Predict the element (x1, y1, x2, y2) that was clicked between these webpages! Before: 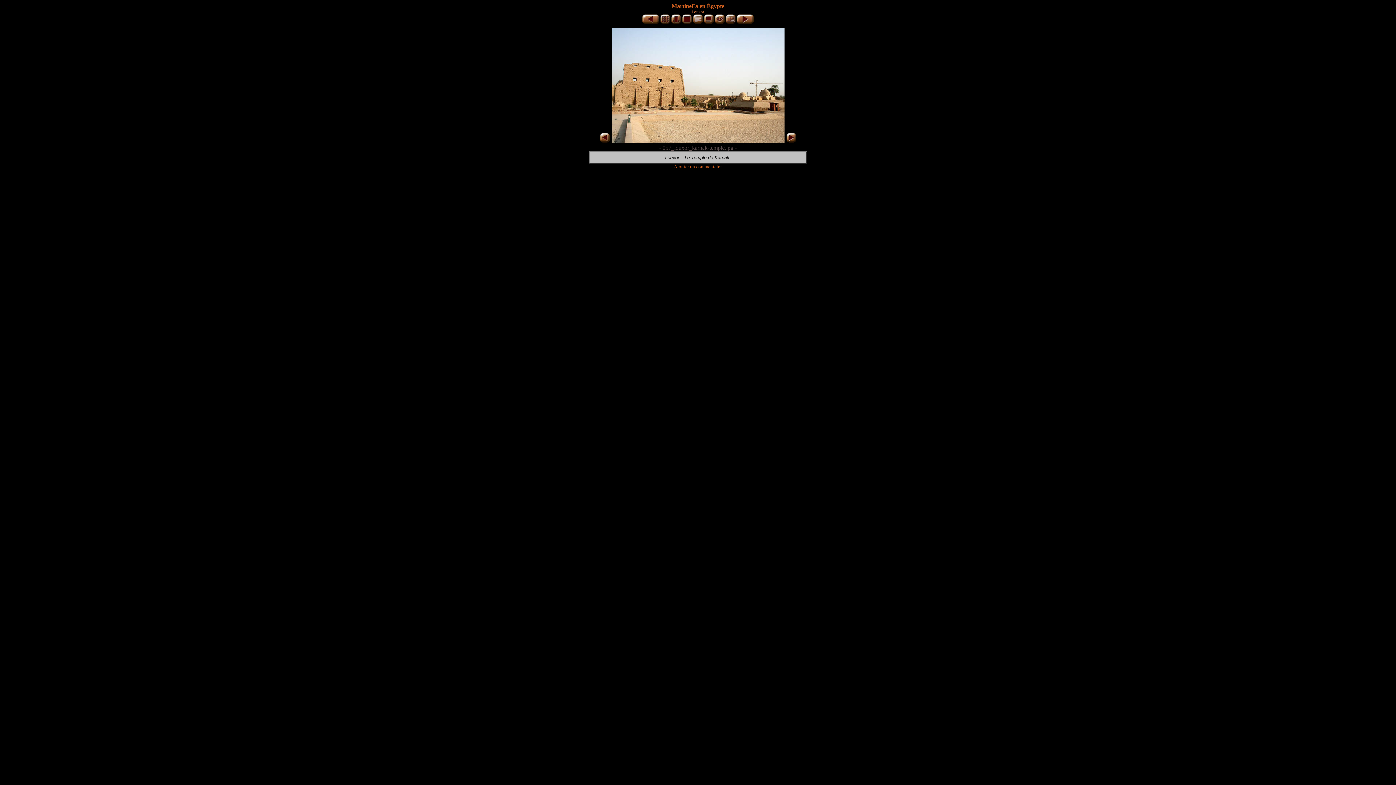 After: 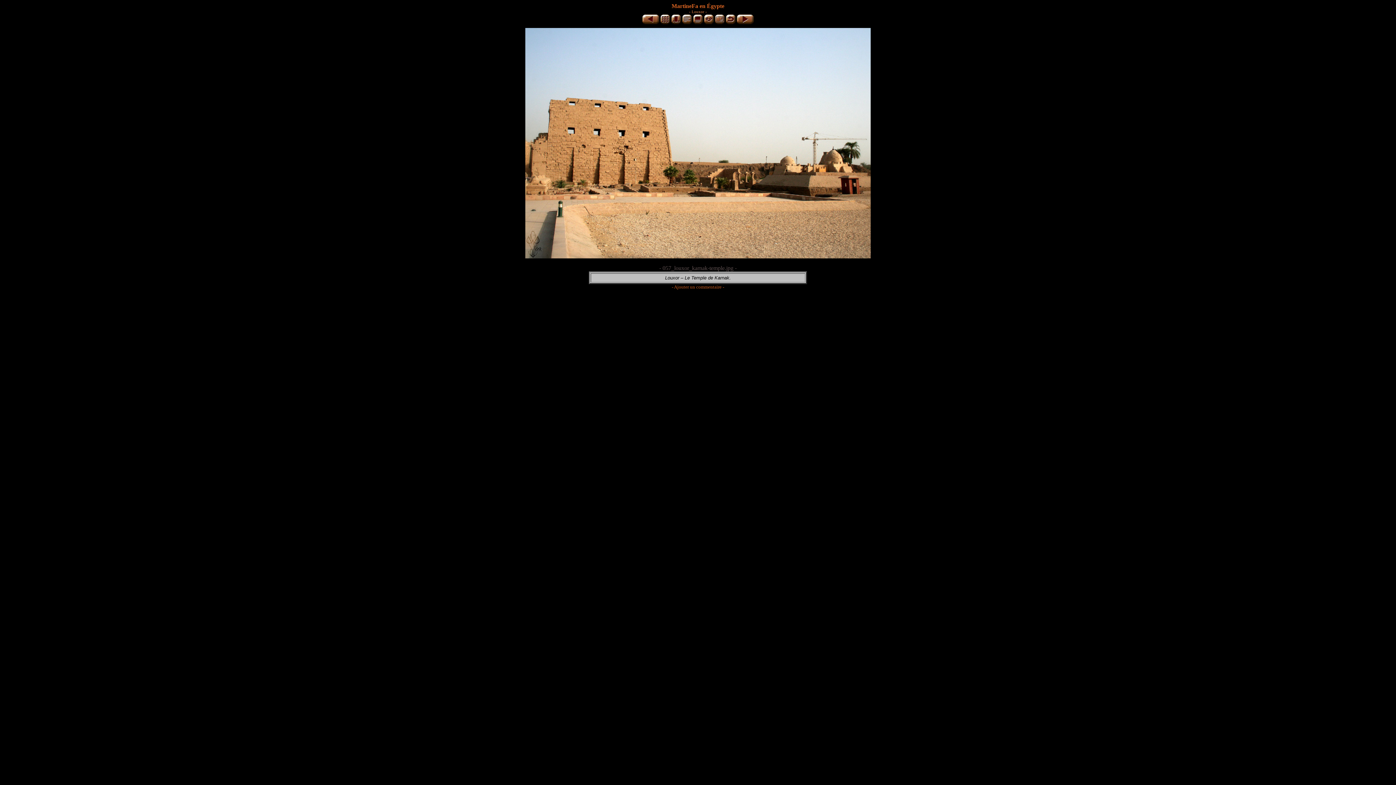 Action: bbox: (611, 138, 784, 144)